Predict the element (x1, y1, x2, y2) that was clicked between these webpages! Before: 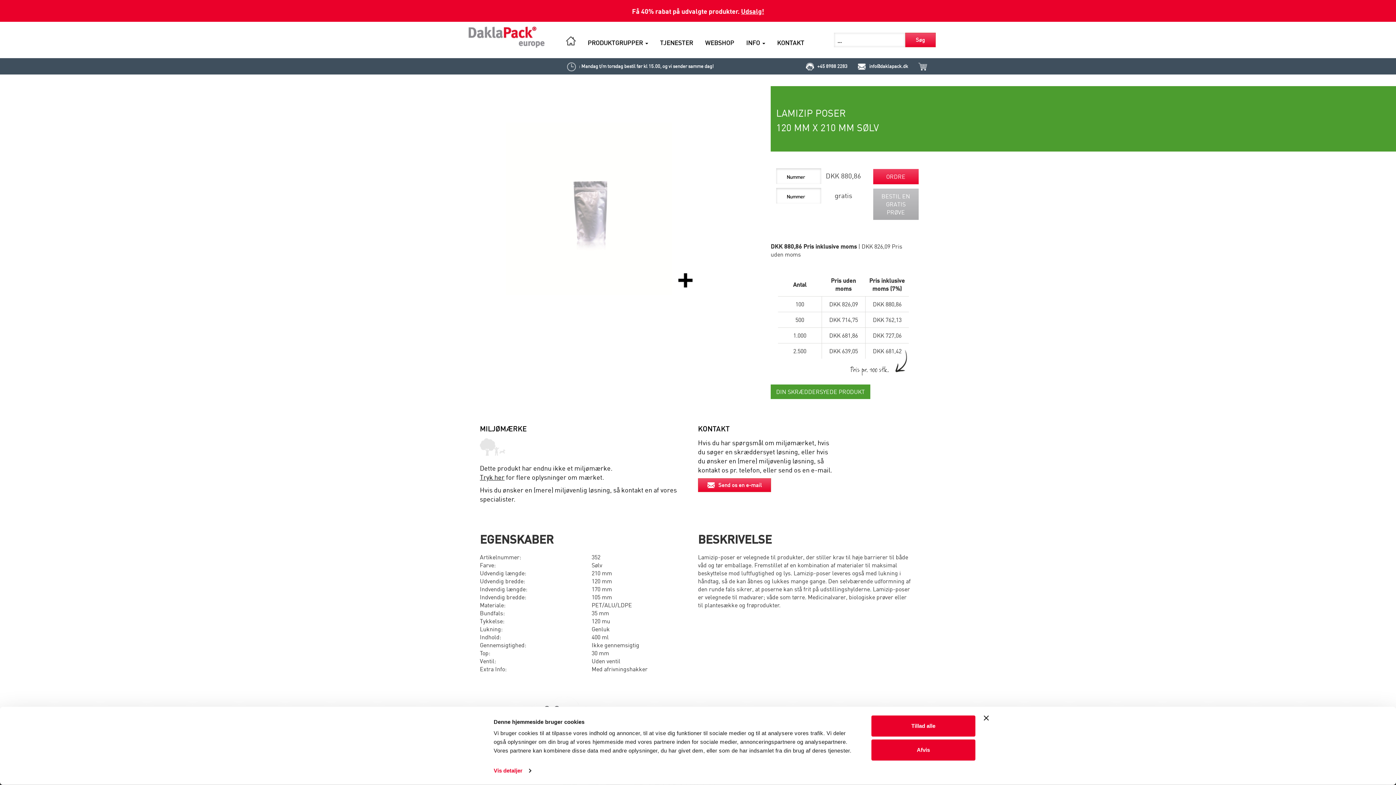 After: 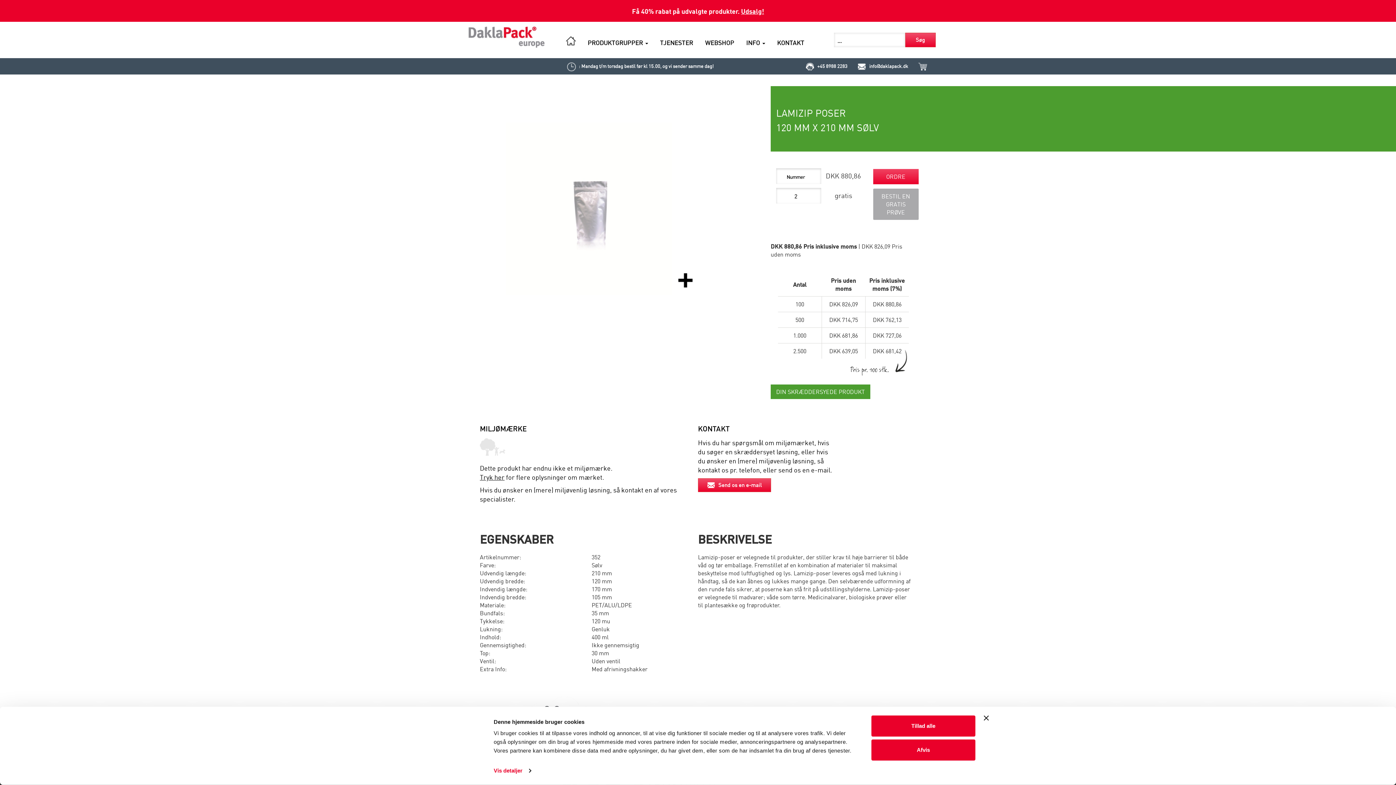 Action: bbox: (873, 208, 918, 216) label: BESTIL EN GRATIS PRØVE